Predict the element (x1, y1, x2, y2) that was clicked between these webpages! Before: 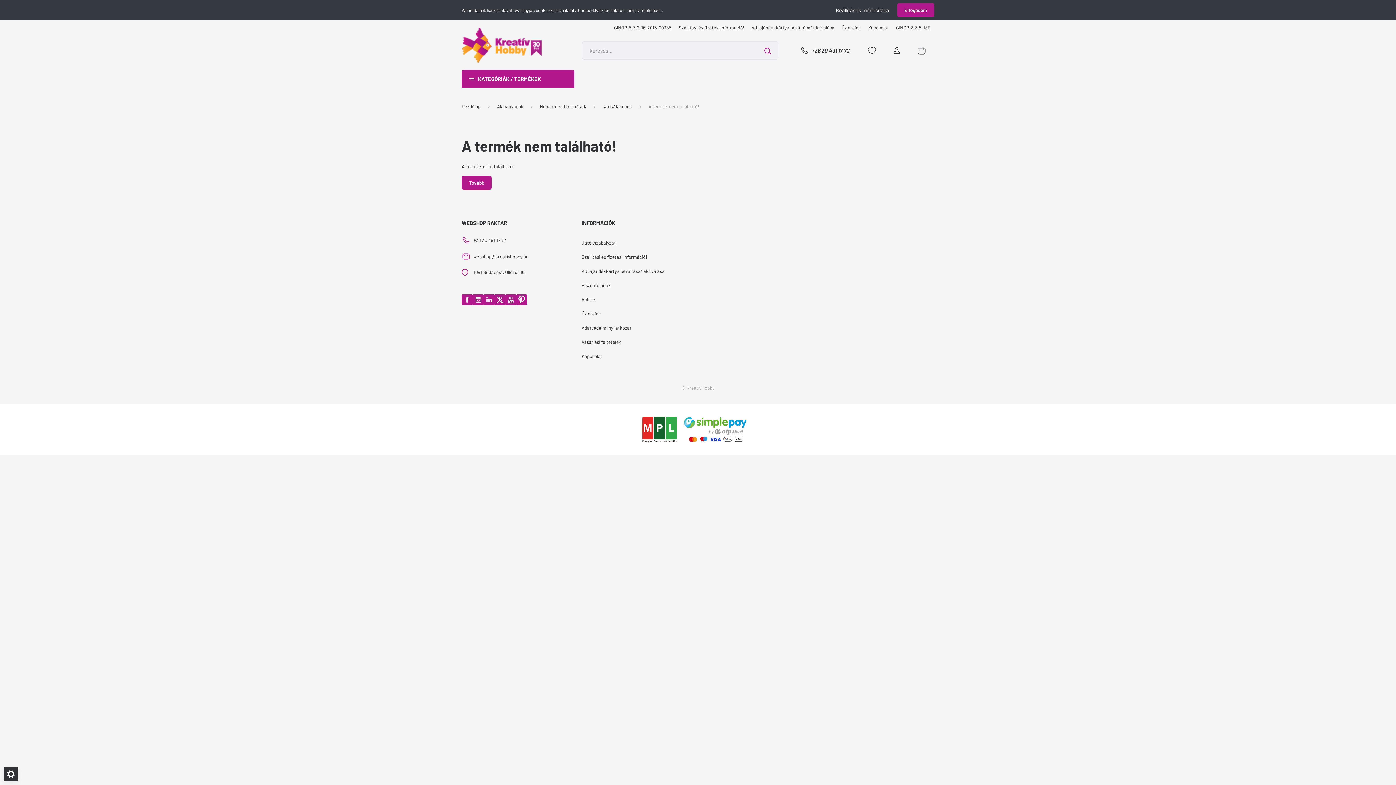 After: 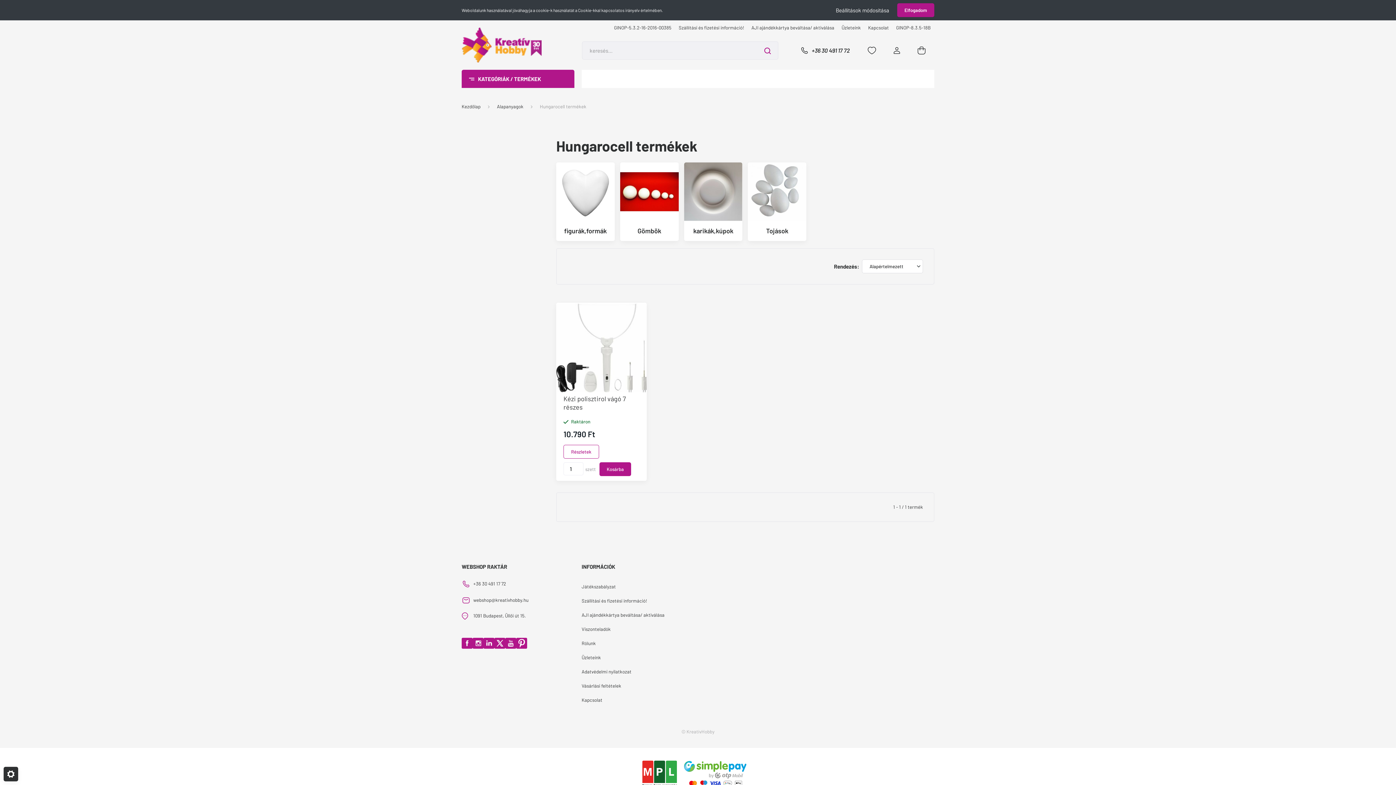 Action: bbox: (540, 103, 586, 109) label: Hungarocell termékek